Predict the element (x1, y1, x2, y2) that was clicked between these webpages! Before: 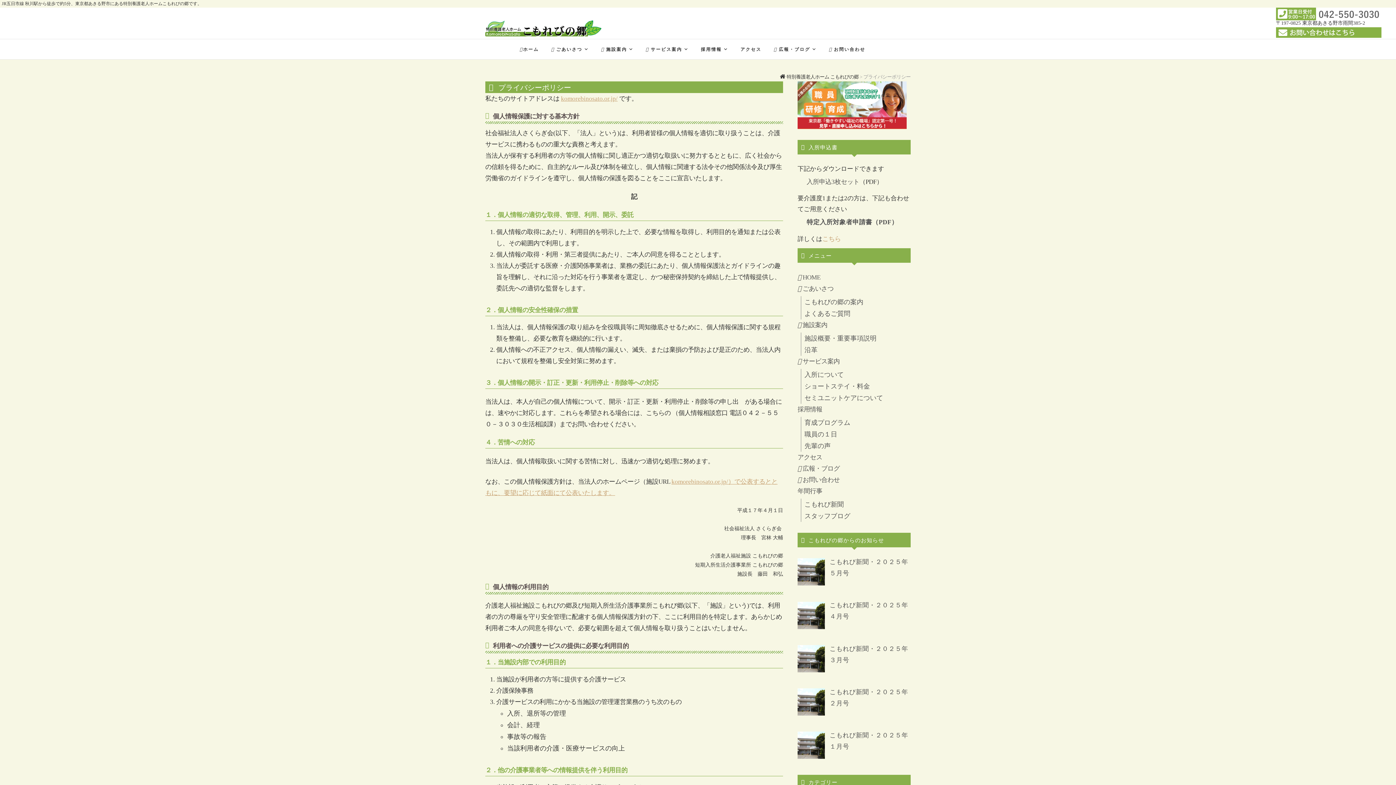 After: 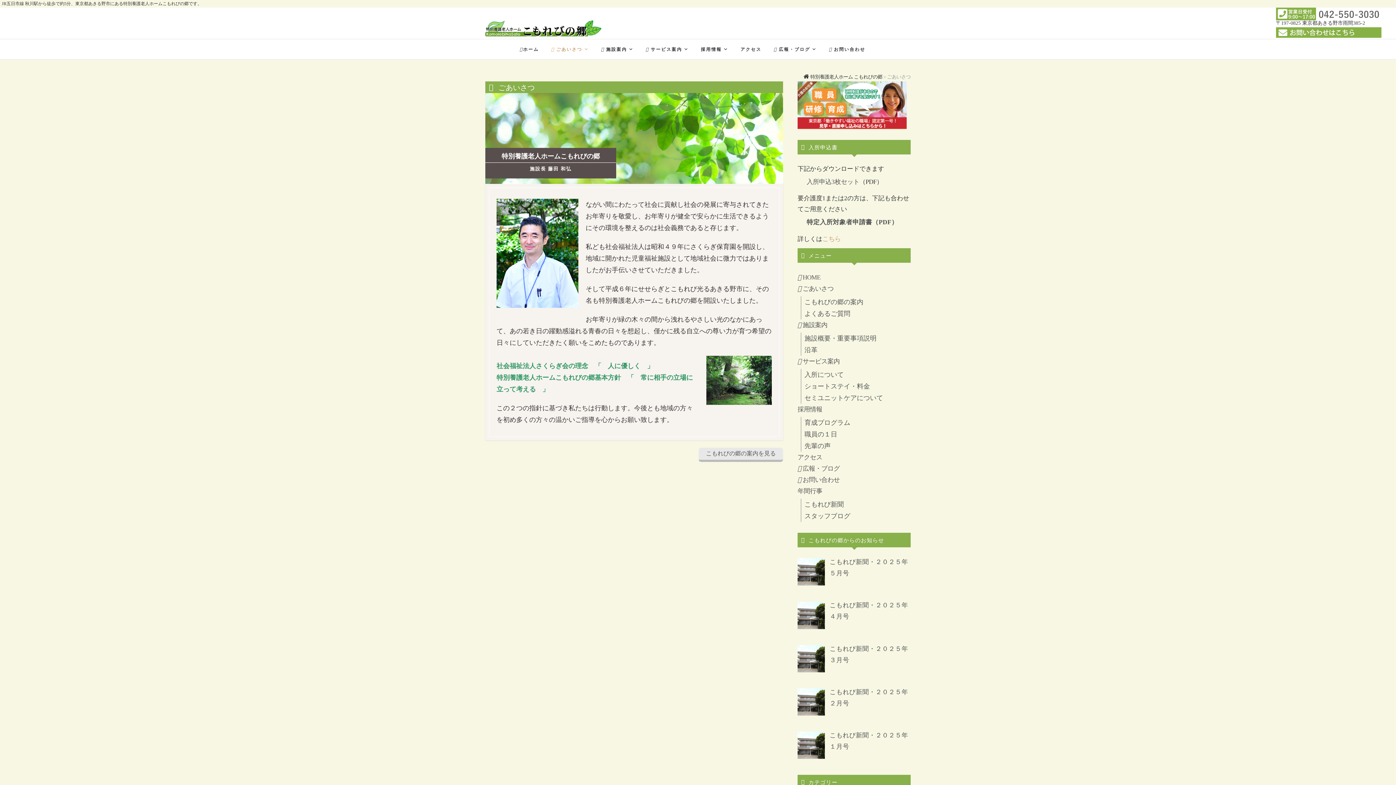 Action: label:  ごあいさつ bbox: (797, 285, 833, 292)